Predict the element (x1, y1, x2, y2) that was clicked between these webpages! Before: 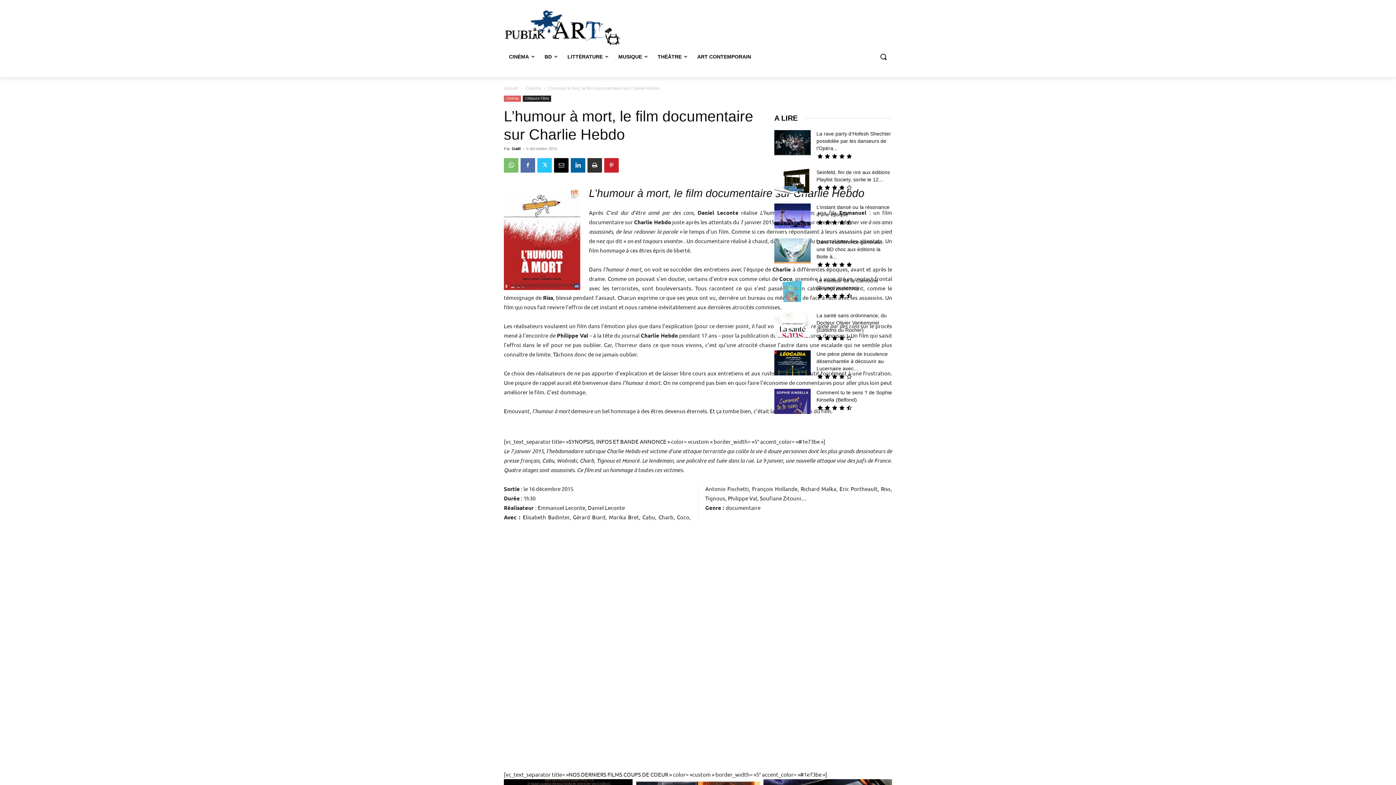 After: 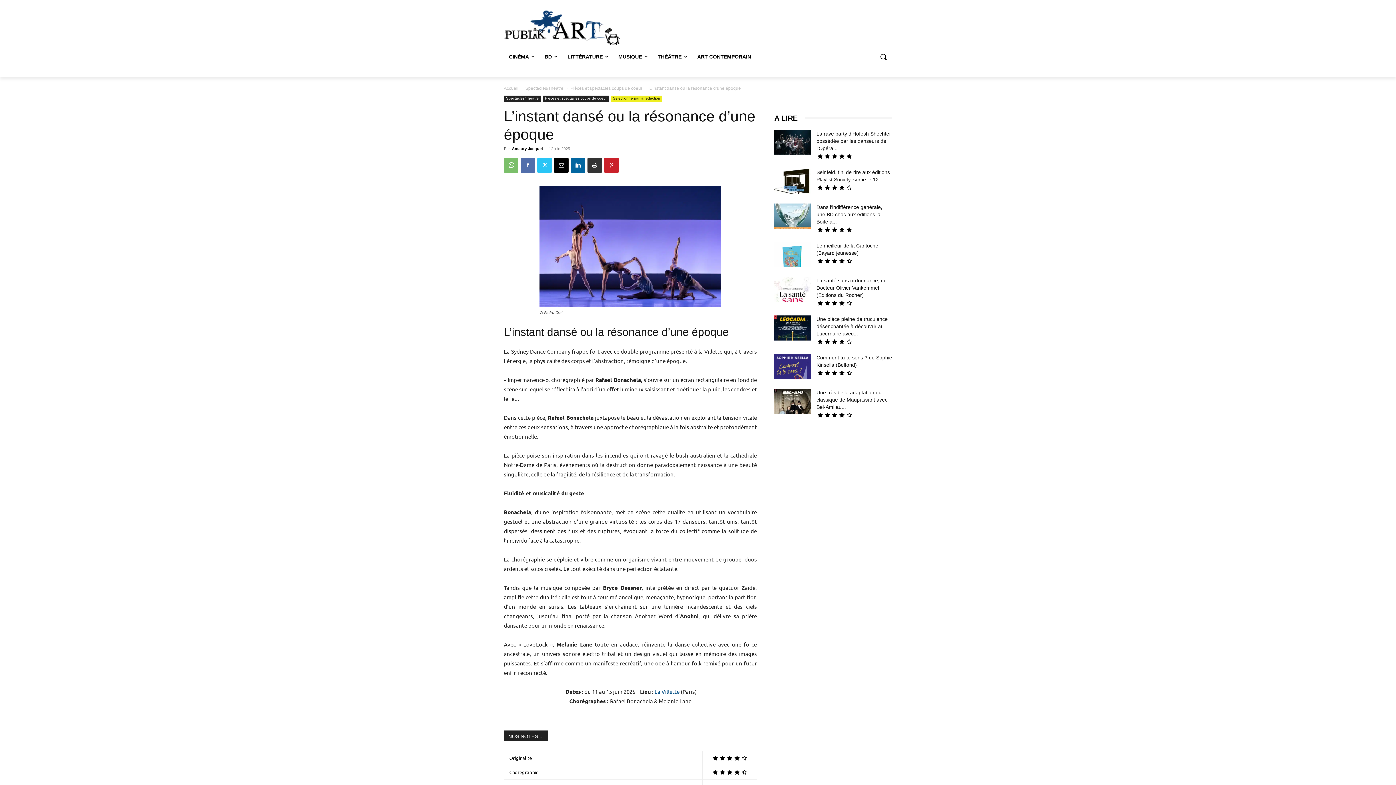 Action: bbox: (774, 203, 810, 230)